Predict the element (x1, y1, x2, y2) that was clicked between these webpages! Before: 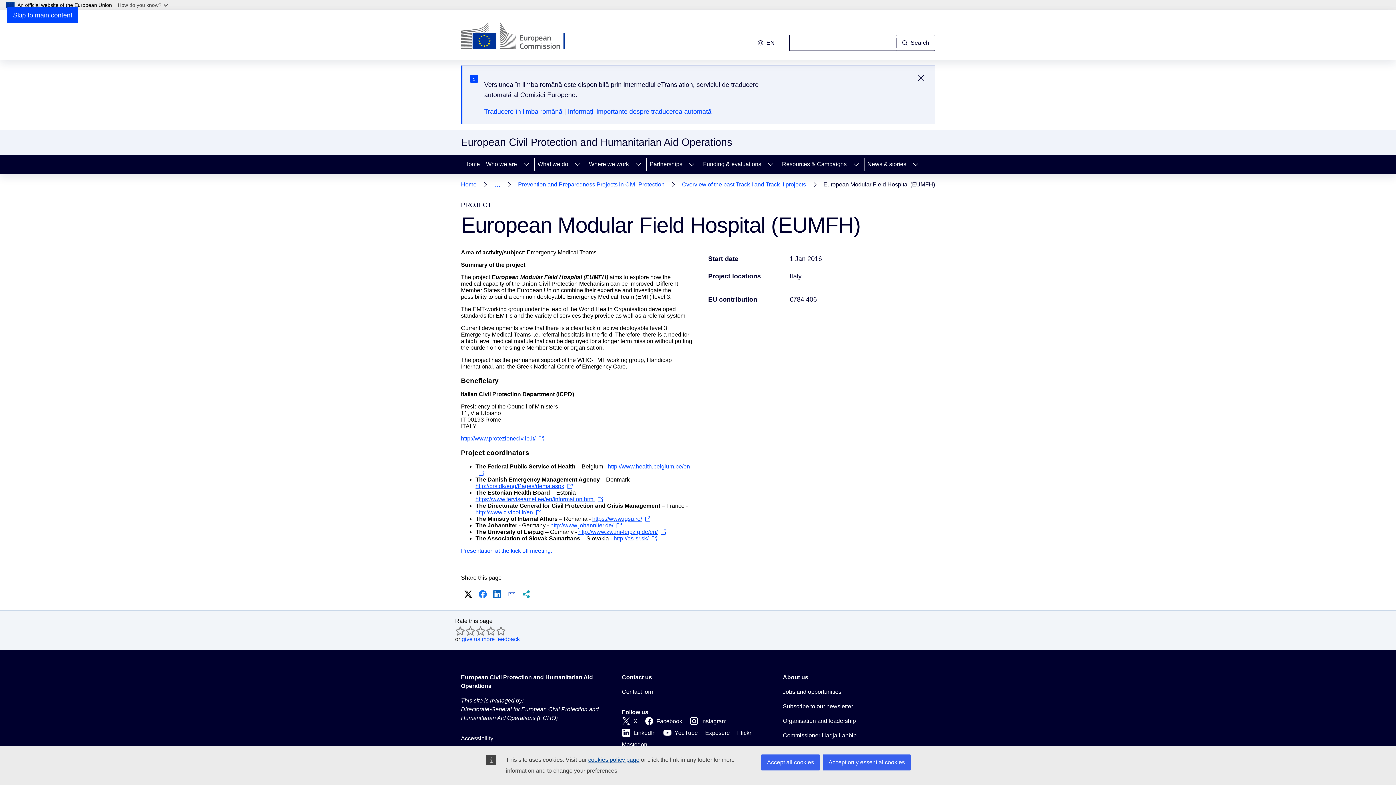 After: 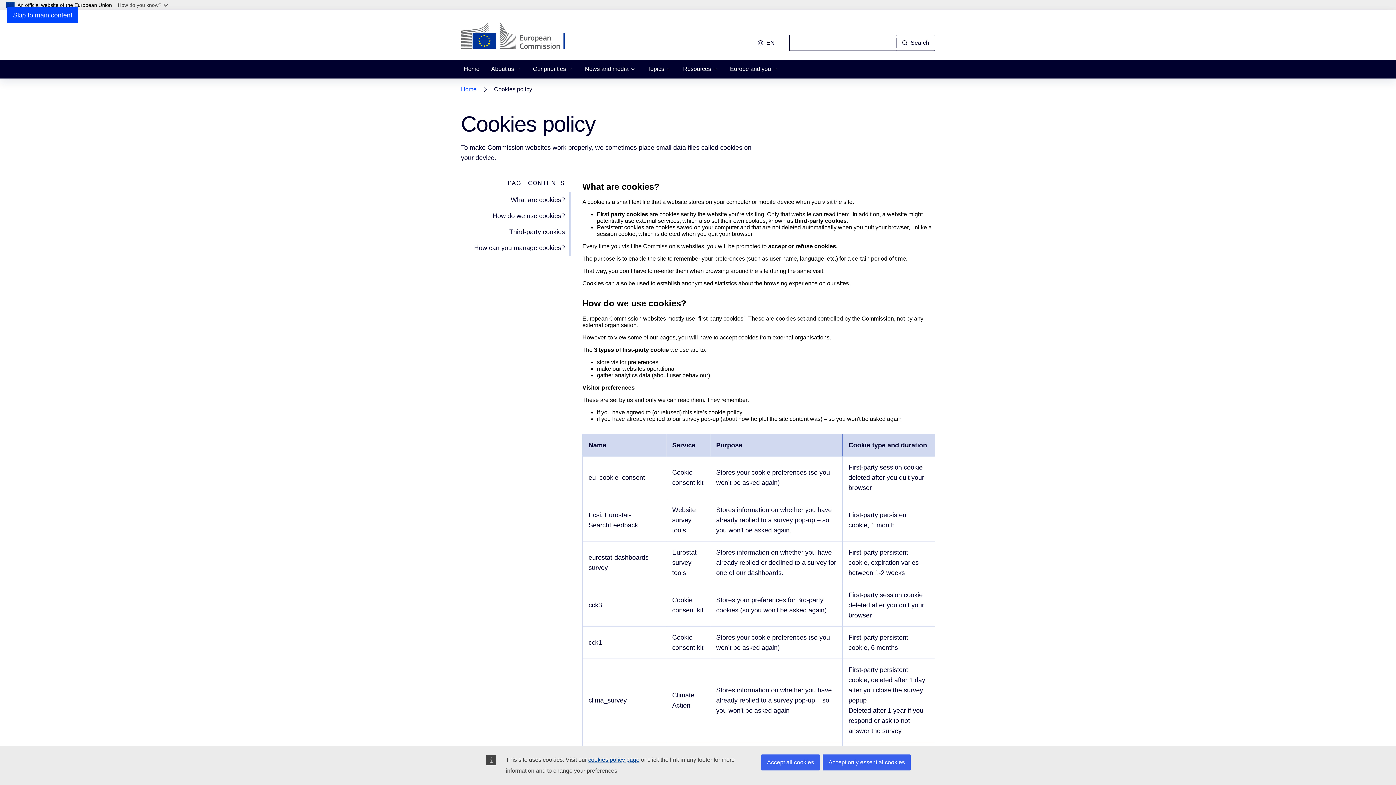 Action: bbox: (588, 757, 639, 763) label: cookies policy page